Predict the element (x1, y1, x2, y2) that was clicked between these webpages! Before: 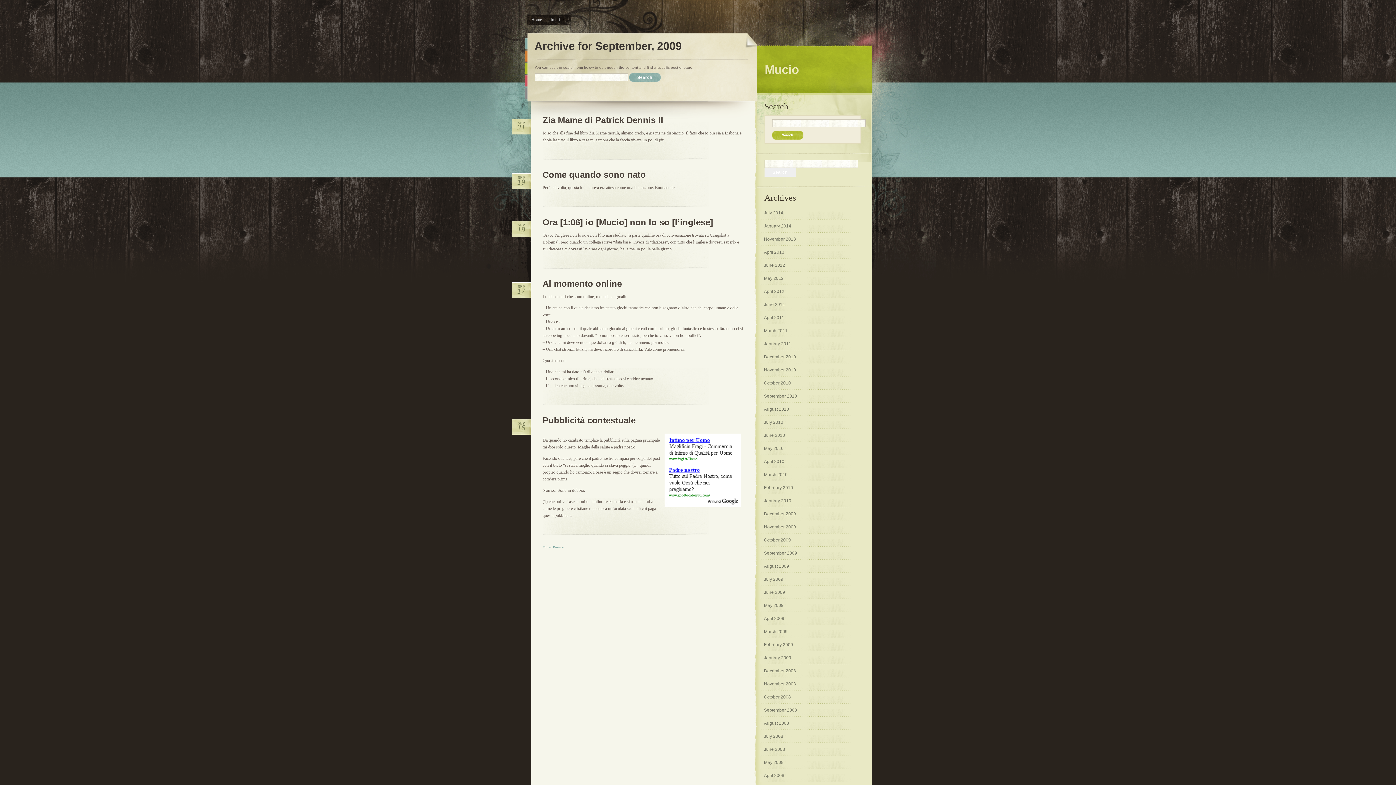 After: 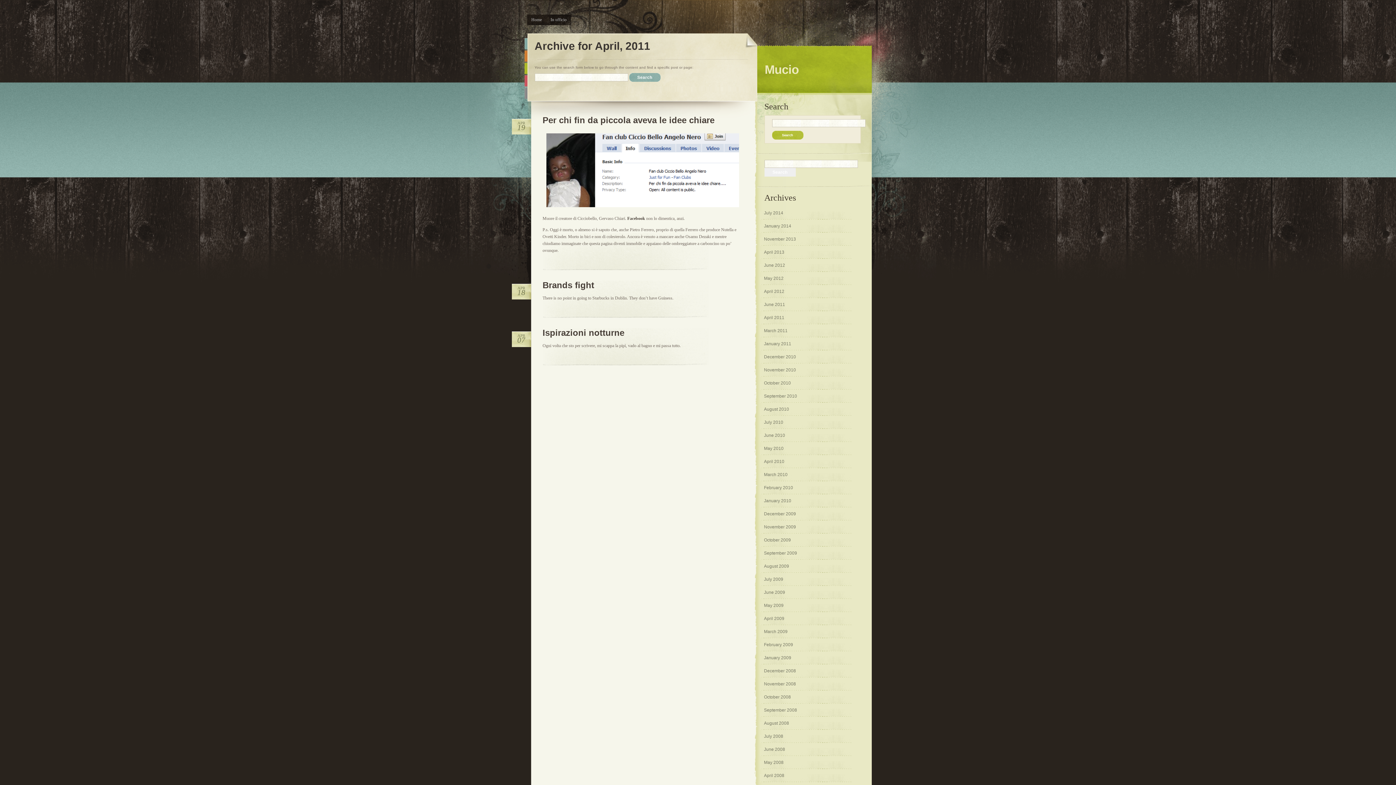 Action: label: April 2011 bbox: (759, 315, 784, 320)